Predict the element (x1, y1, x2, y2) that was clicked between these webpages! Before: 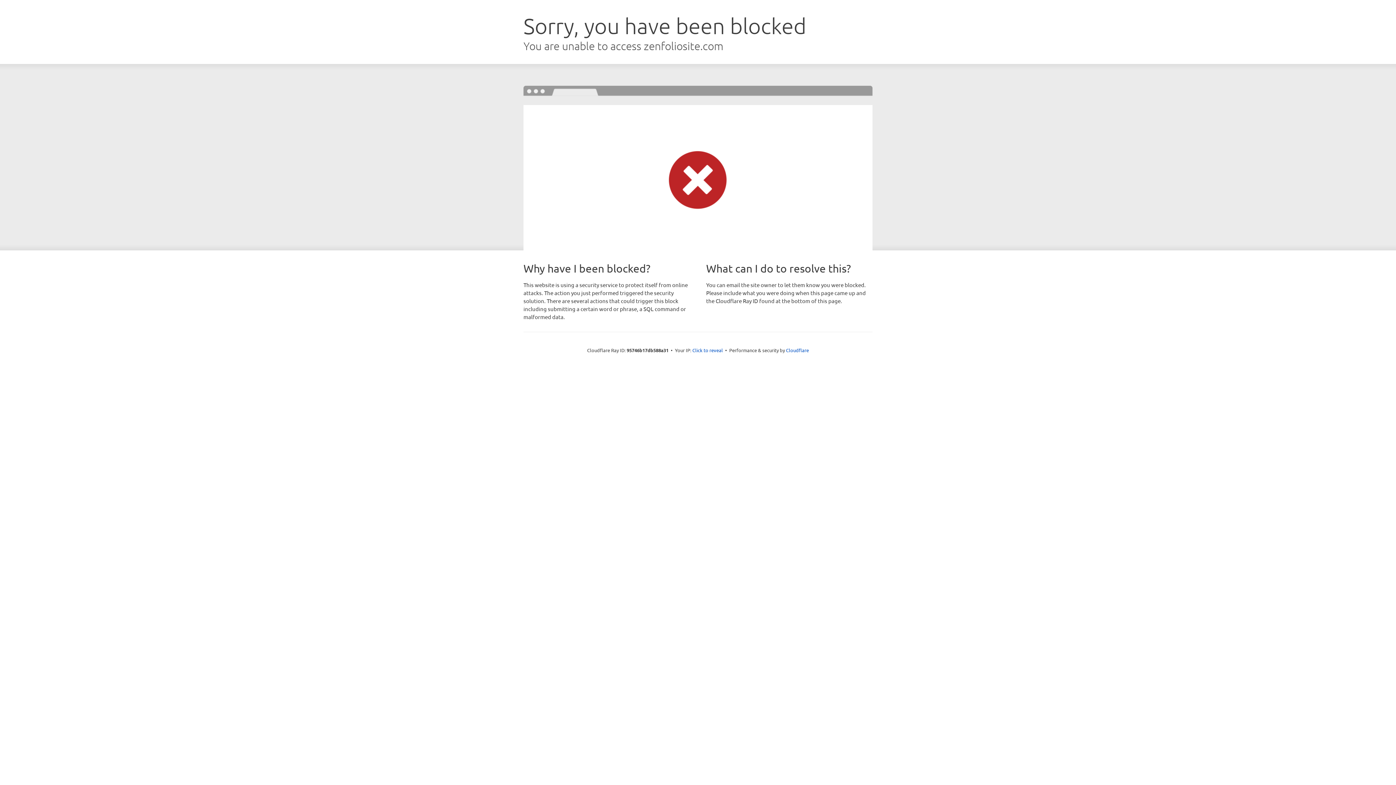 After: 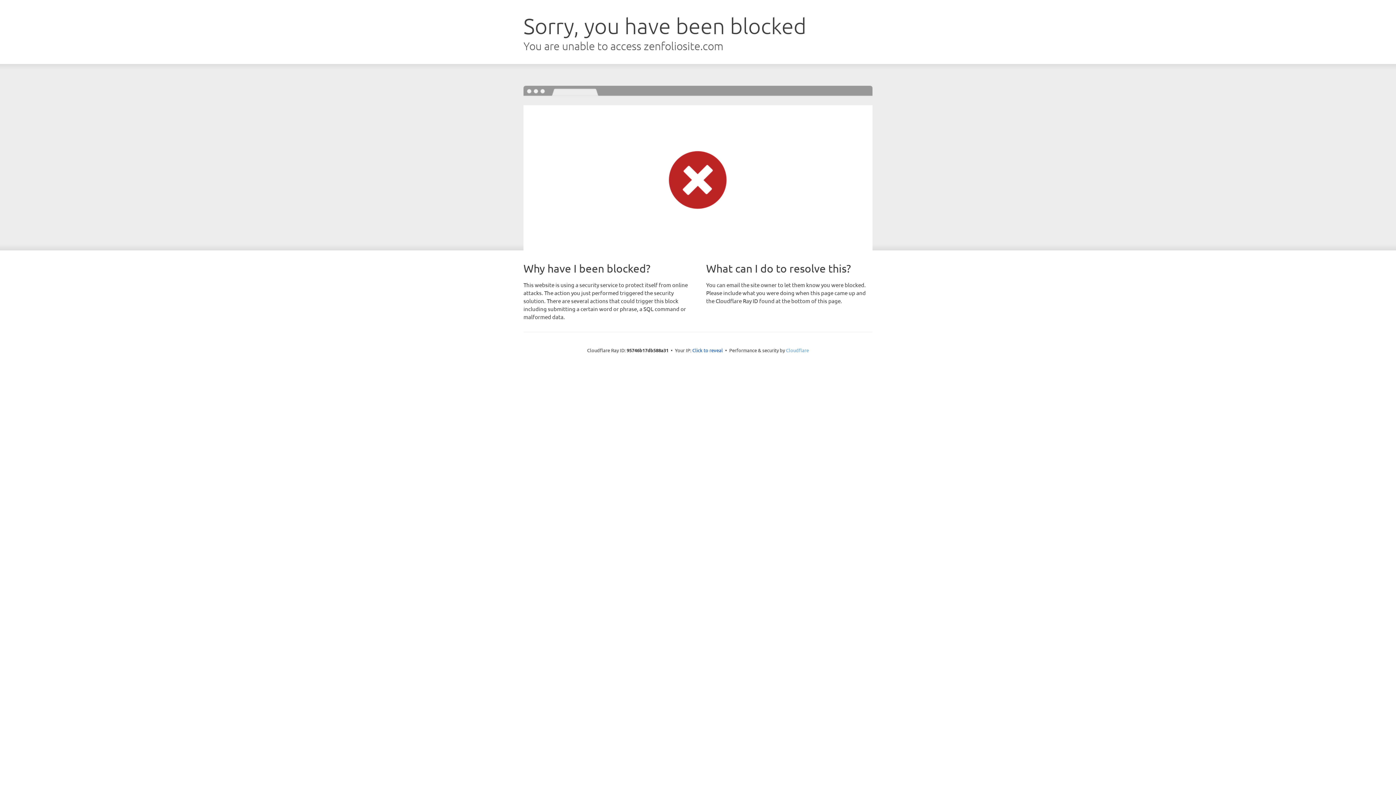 Action: bbox: (786, 347, 809, 353) label: Cloudflare